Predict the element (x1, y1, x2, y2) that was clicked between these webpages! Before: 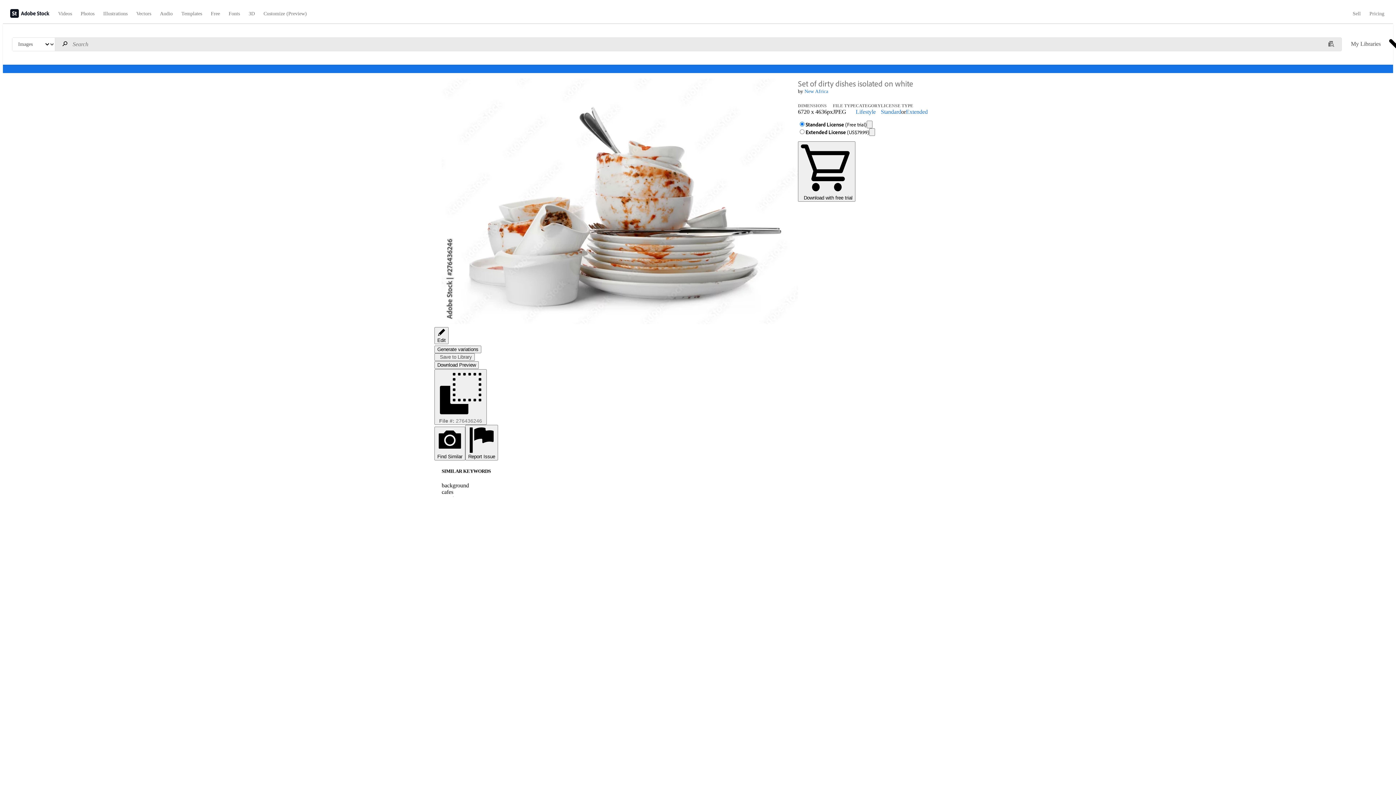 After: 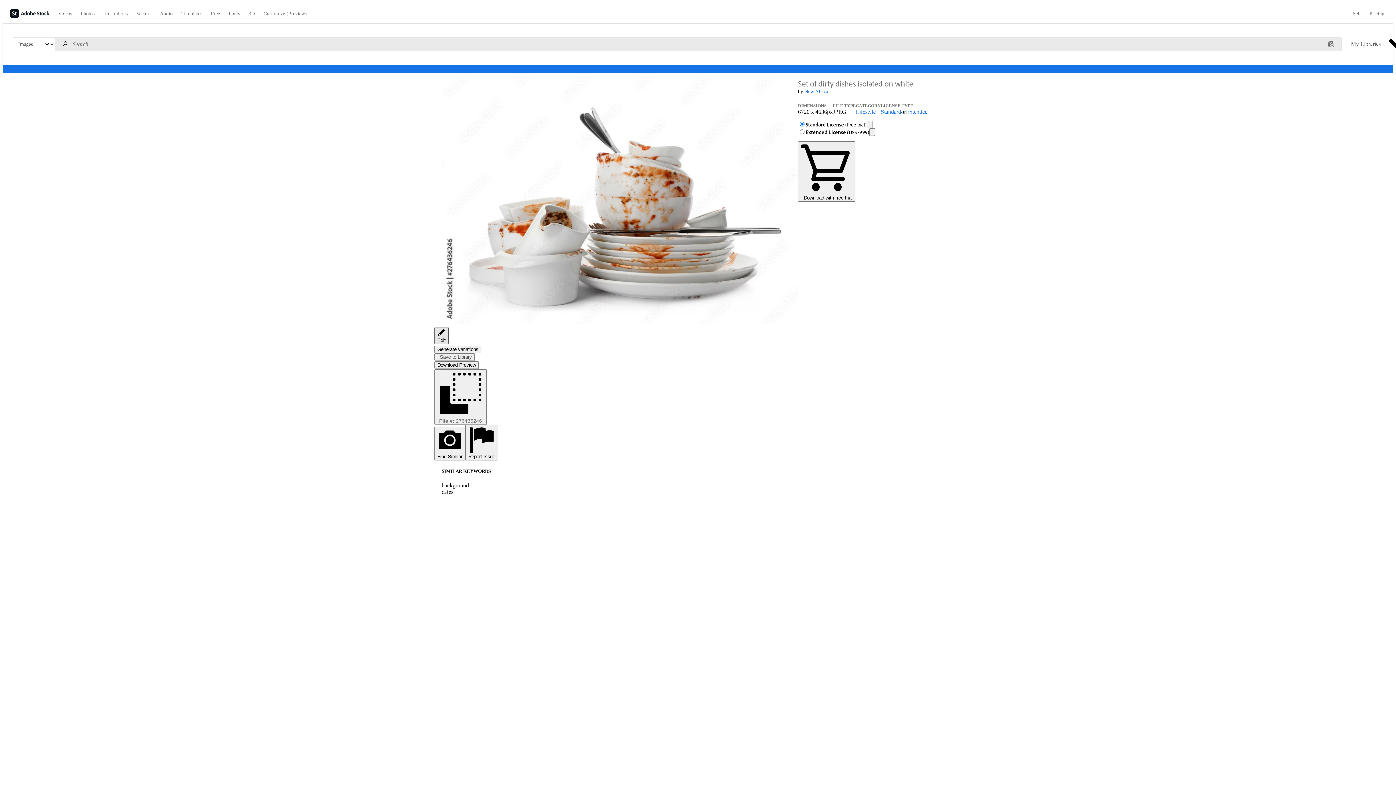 Action: bbox: (434, 327, 448, 344) label: Edit